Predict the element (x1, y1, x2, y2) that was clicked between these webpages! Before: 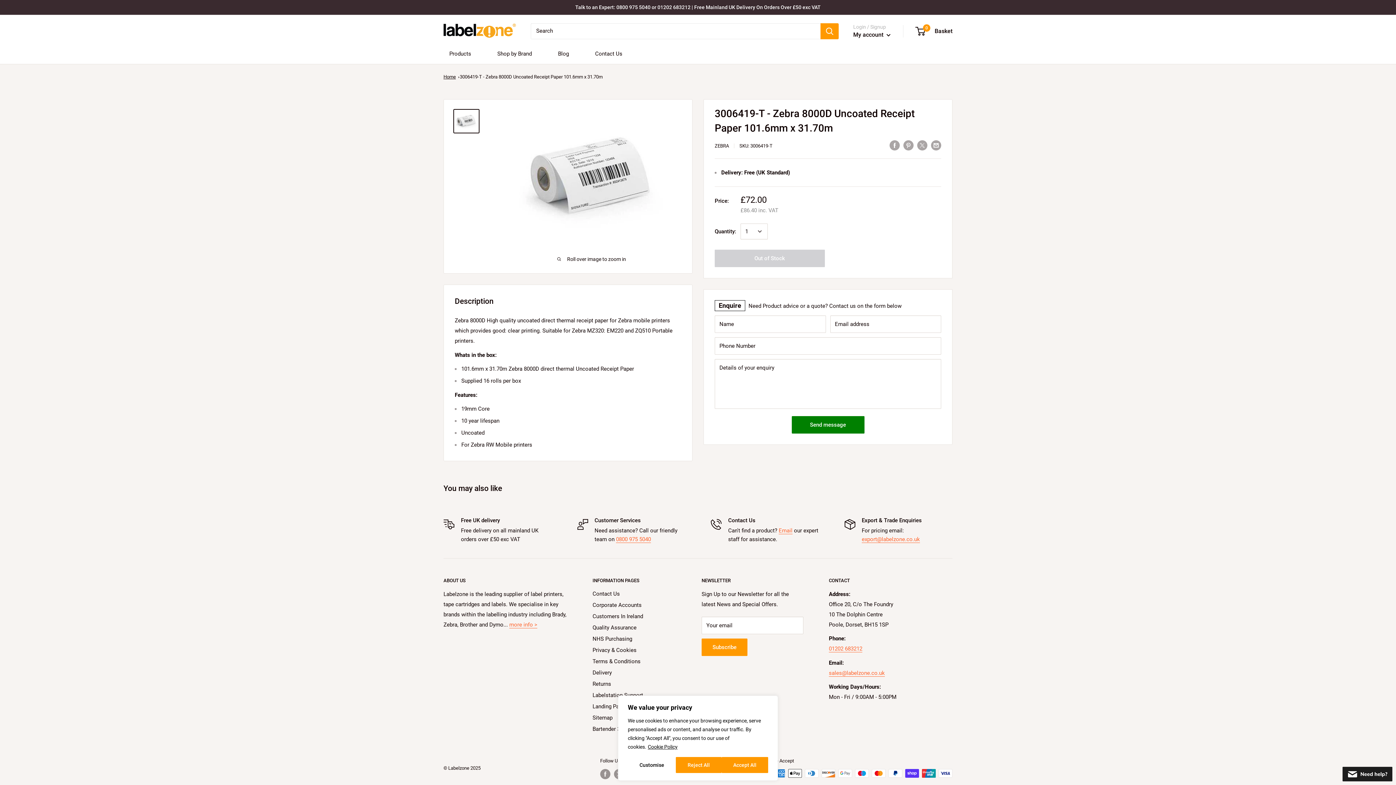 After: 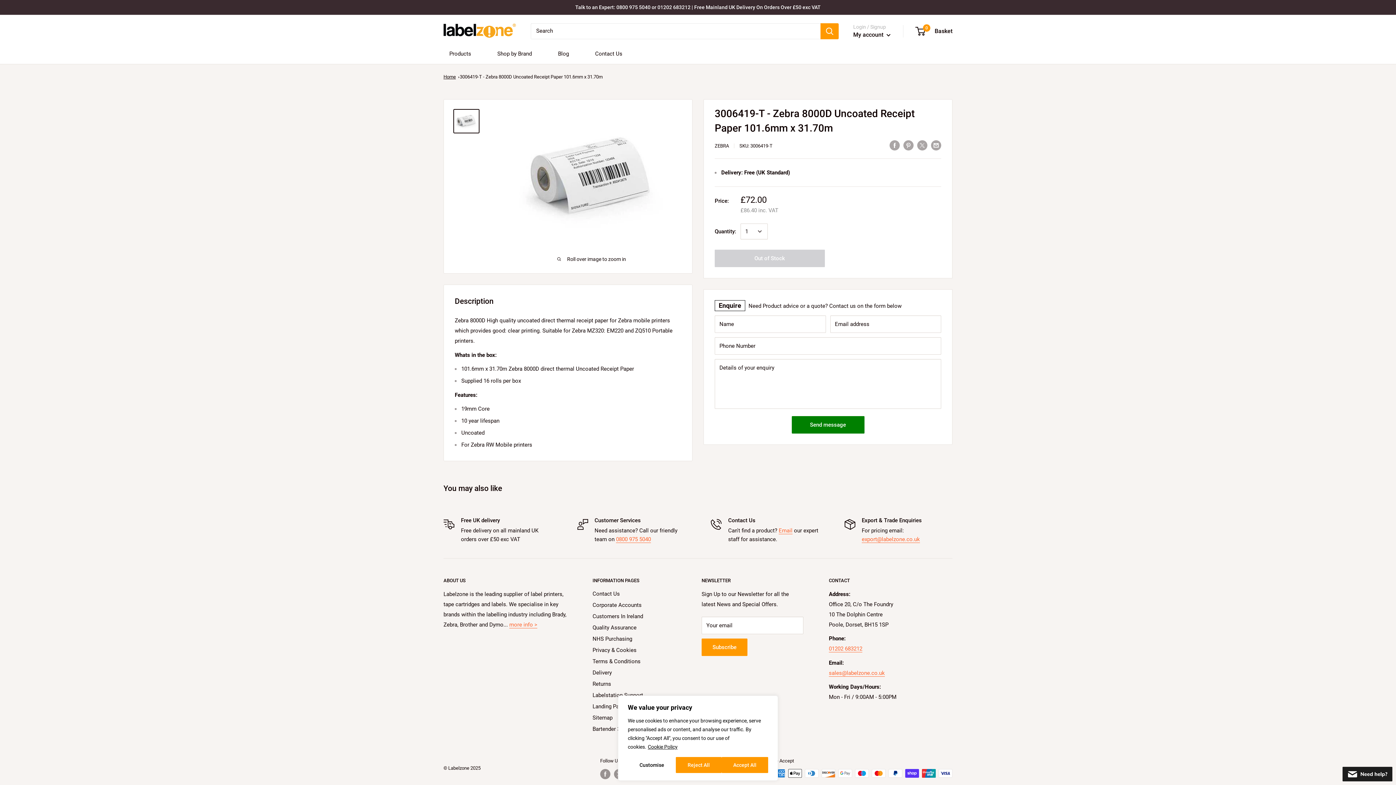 Action: bbox: (453, 109, 479, 133)